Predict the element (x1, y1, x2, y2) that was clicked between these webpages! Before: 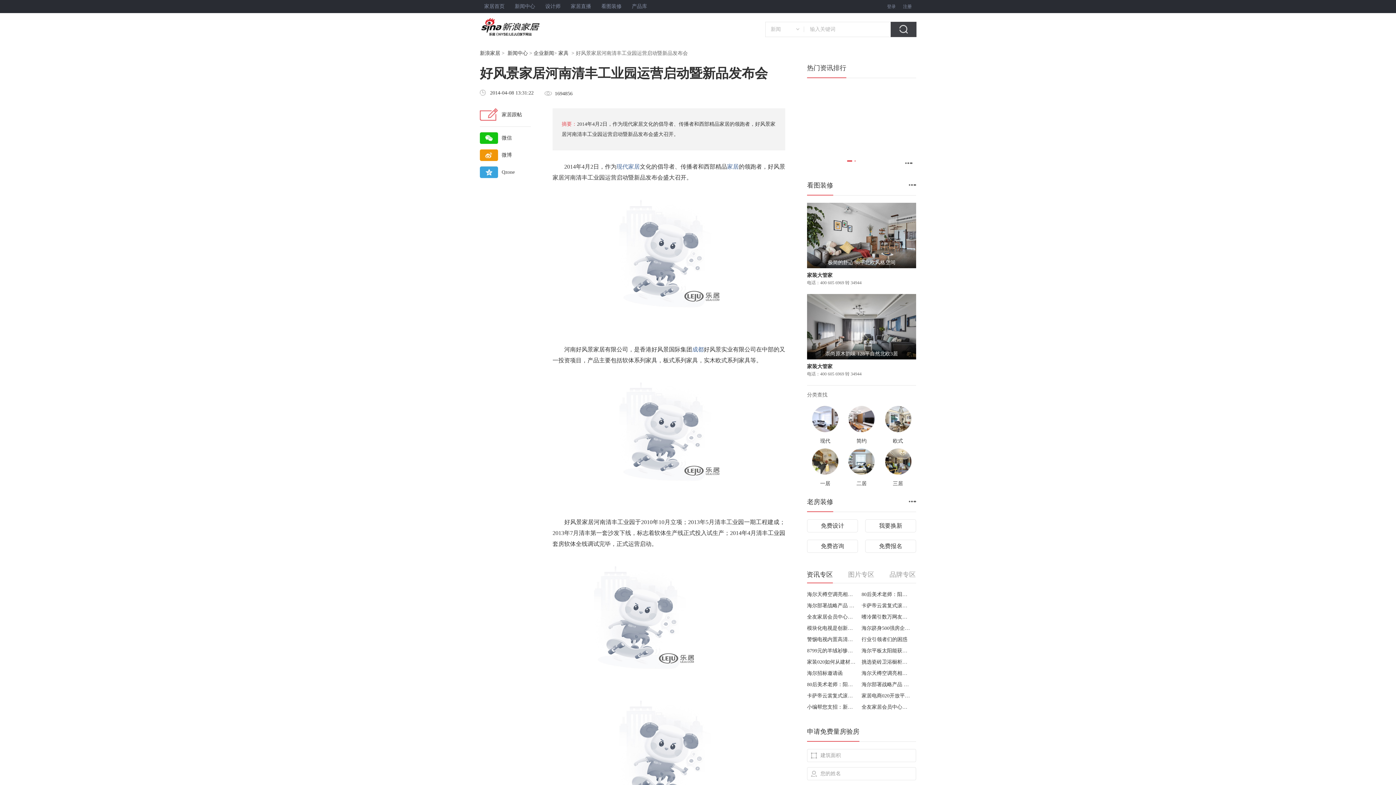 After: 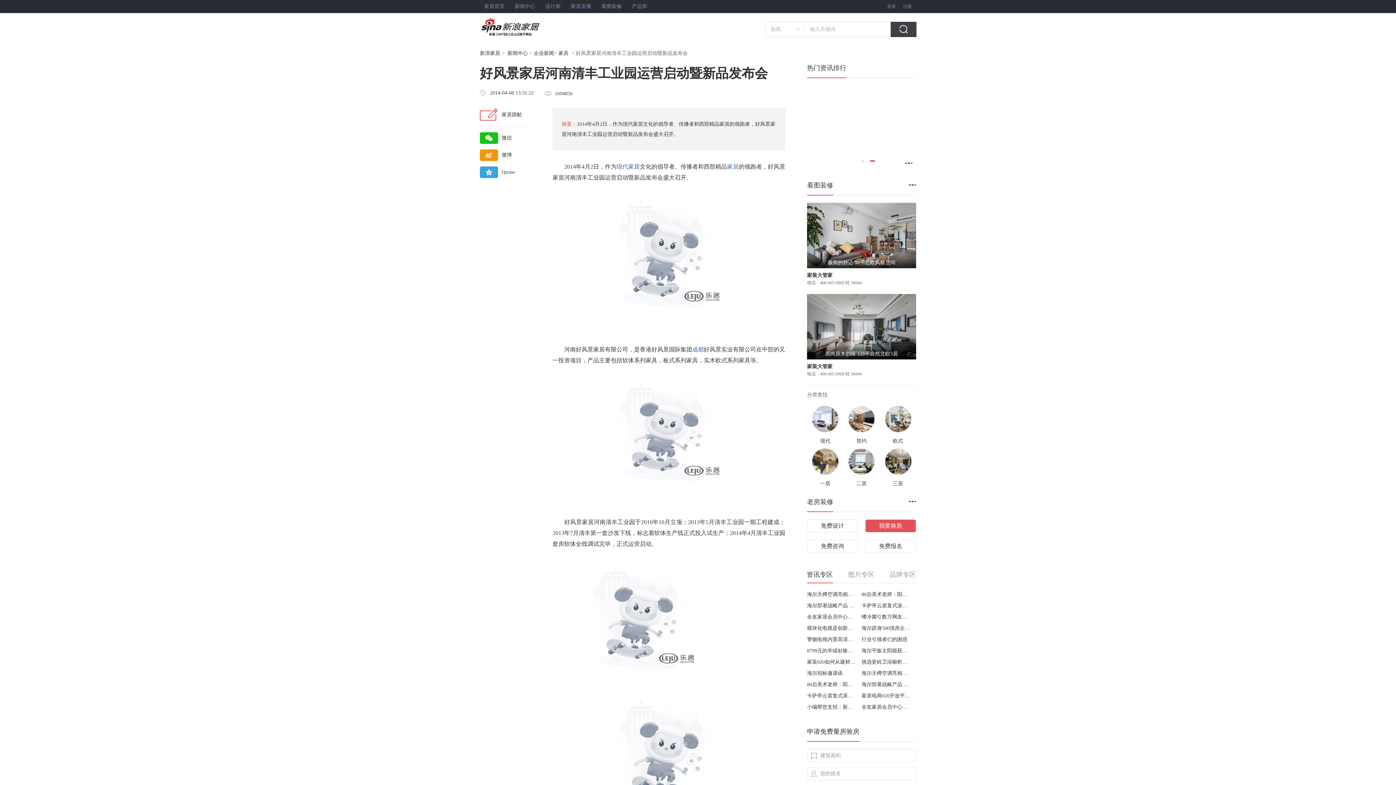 Action: label: 我要换新 bbox: (865, 519, 916, 532)